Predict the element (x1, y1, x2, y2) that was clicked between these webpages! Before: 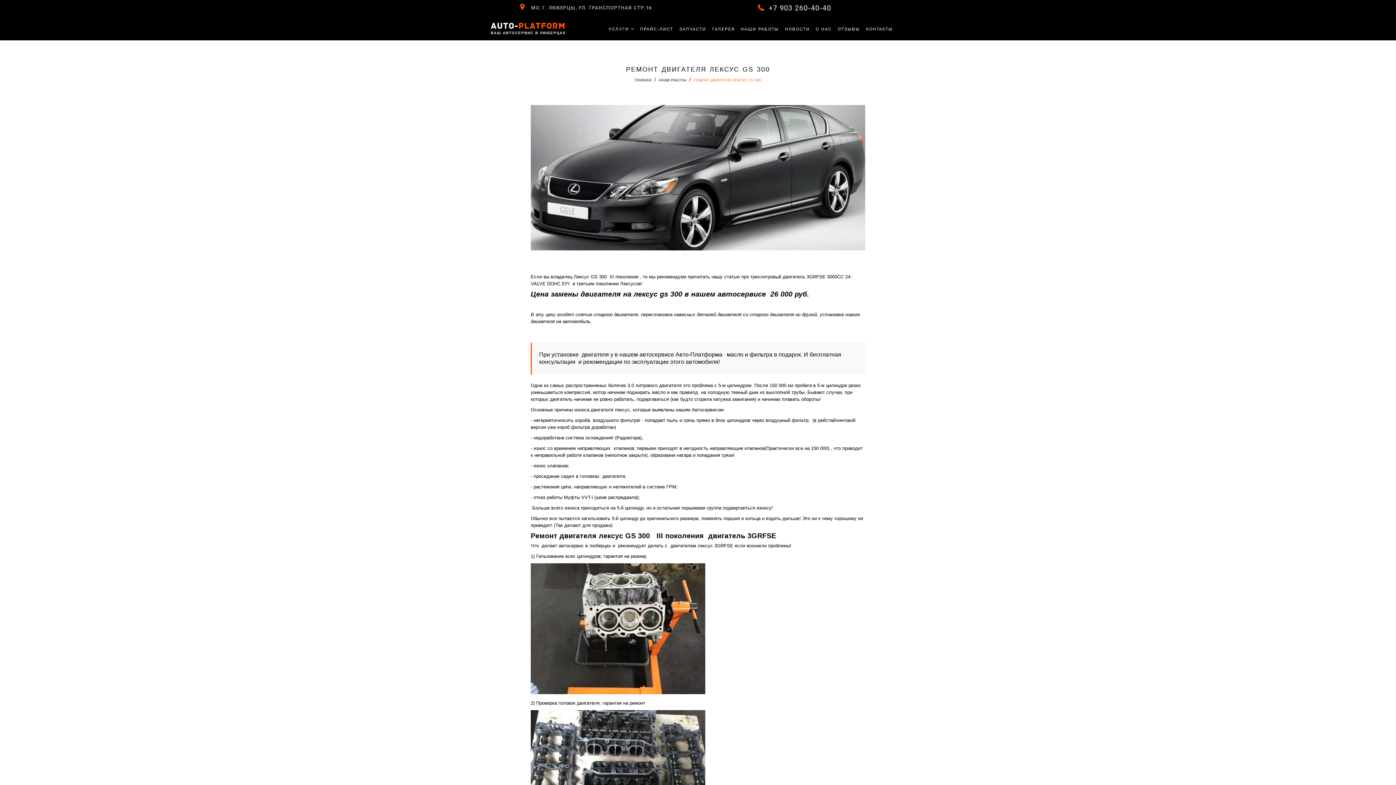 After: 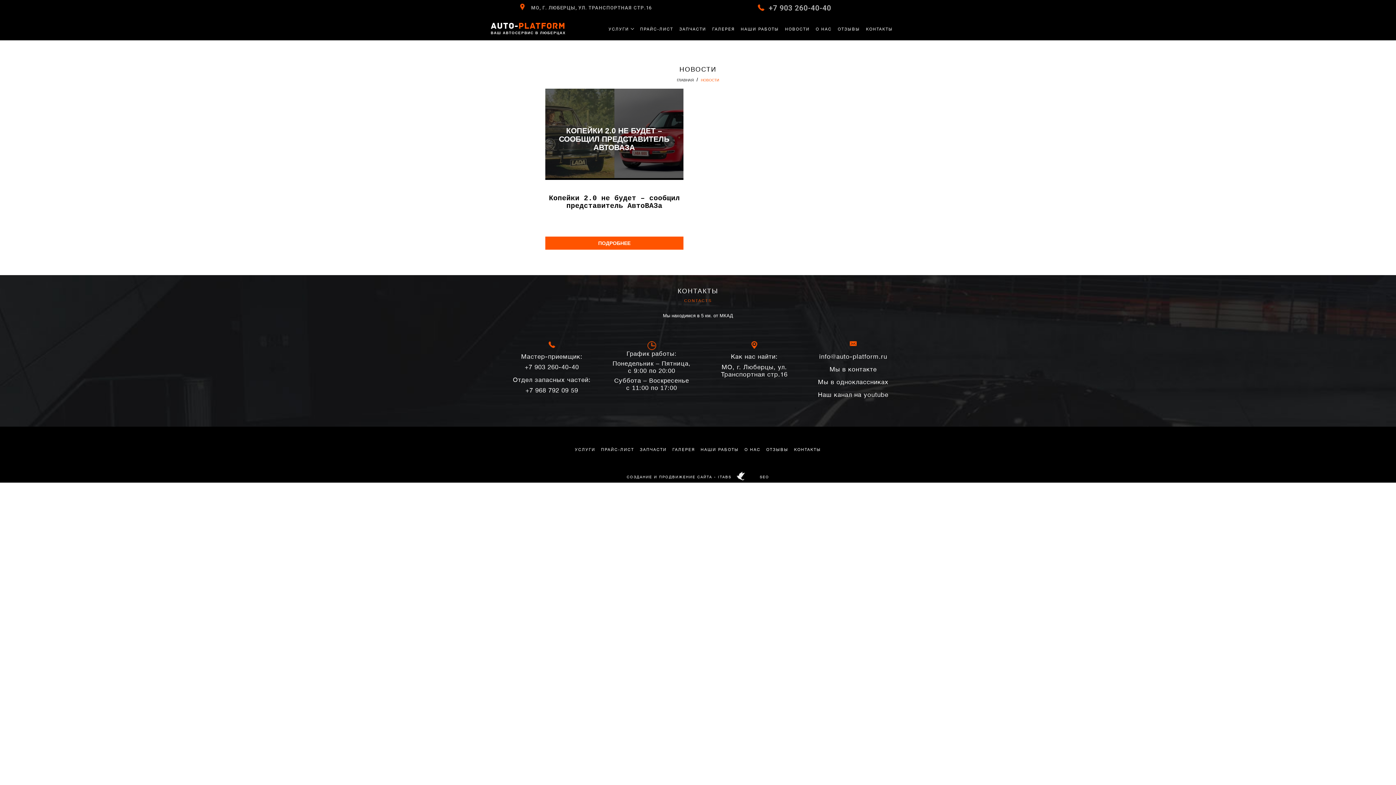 Action: bbox: (785, 26, 809, 31) label: НОВОСТИ